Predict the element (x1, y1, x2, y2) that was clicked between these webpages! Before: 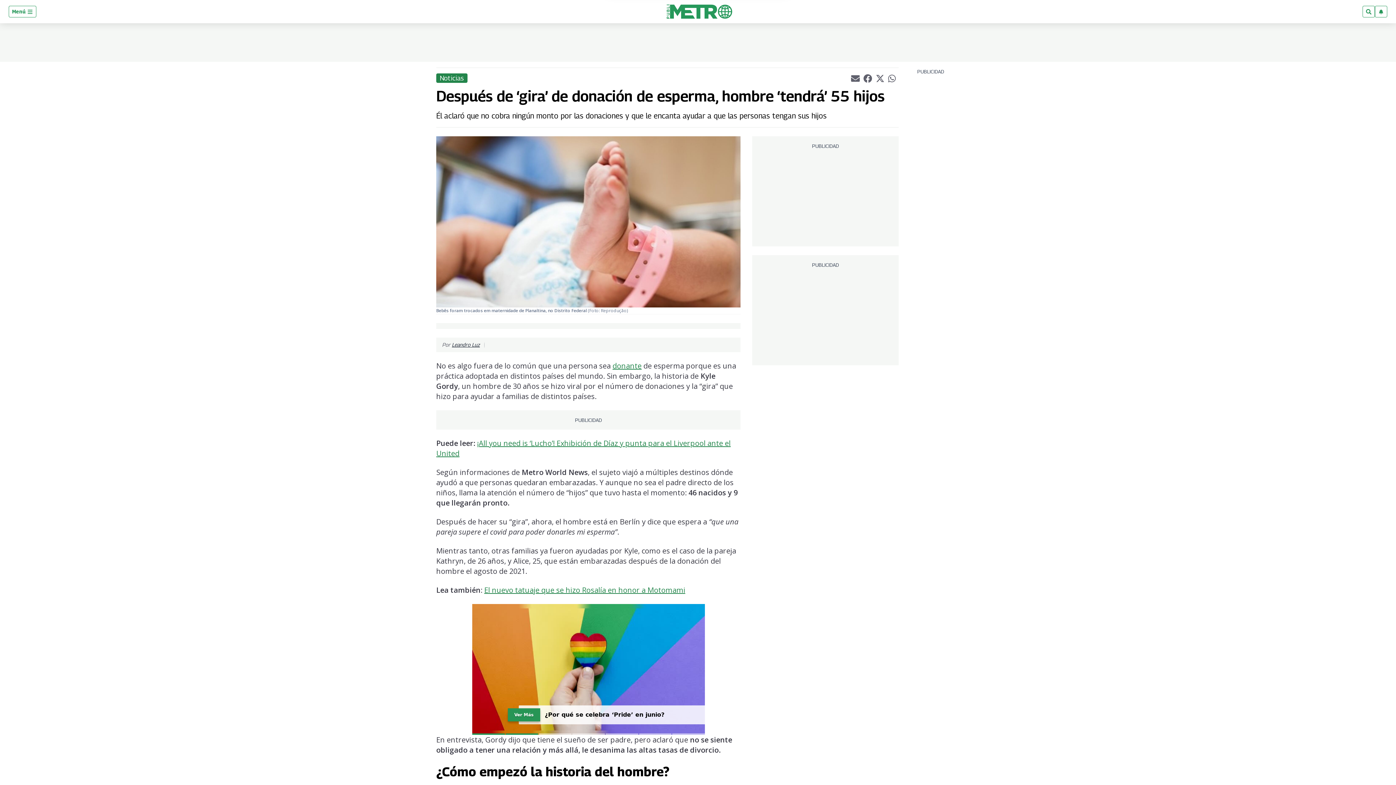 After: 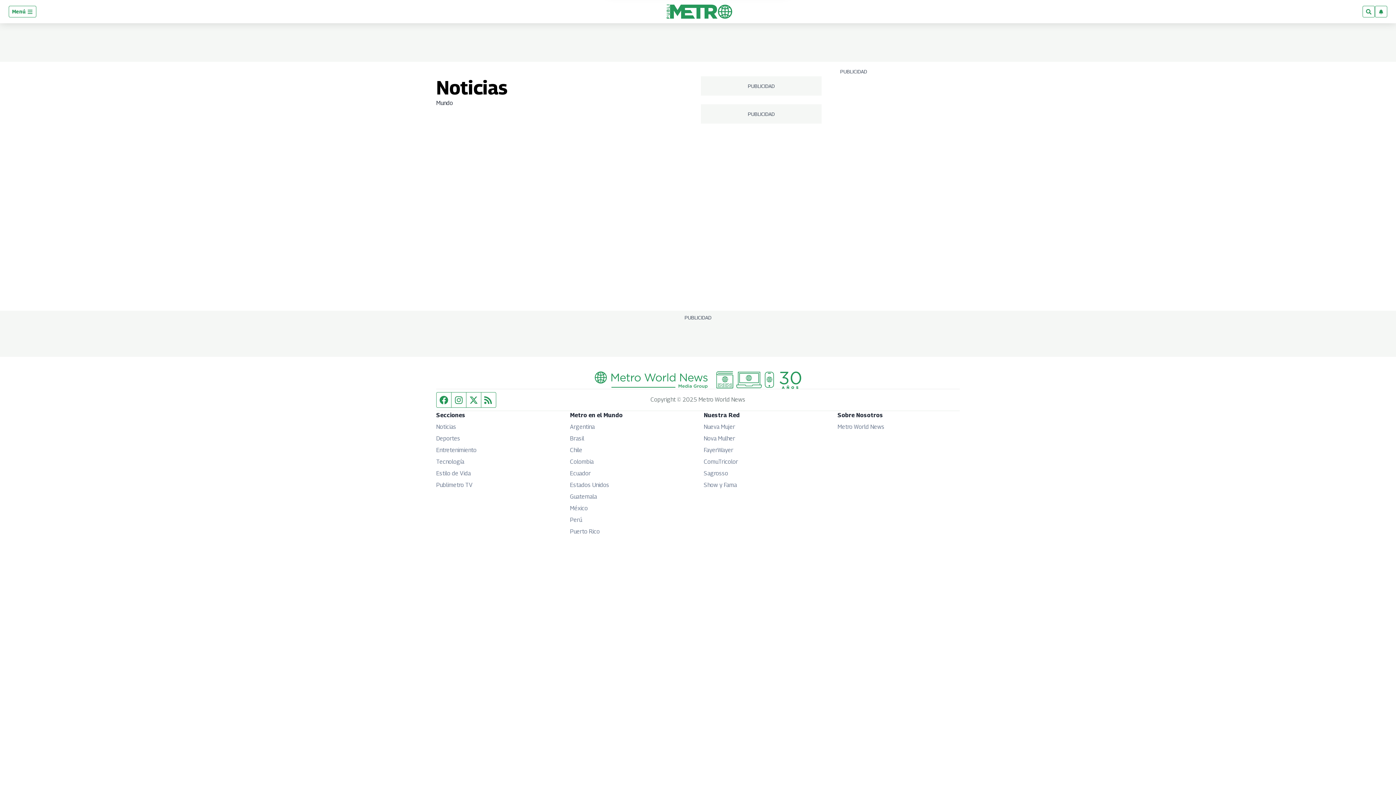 Action: label: Noticias bbox: (436, 73, 467, 82)